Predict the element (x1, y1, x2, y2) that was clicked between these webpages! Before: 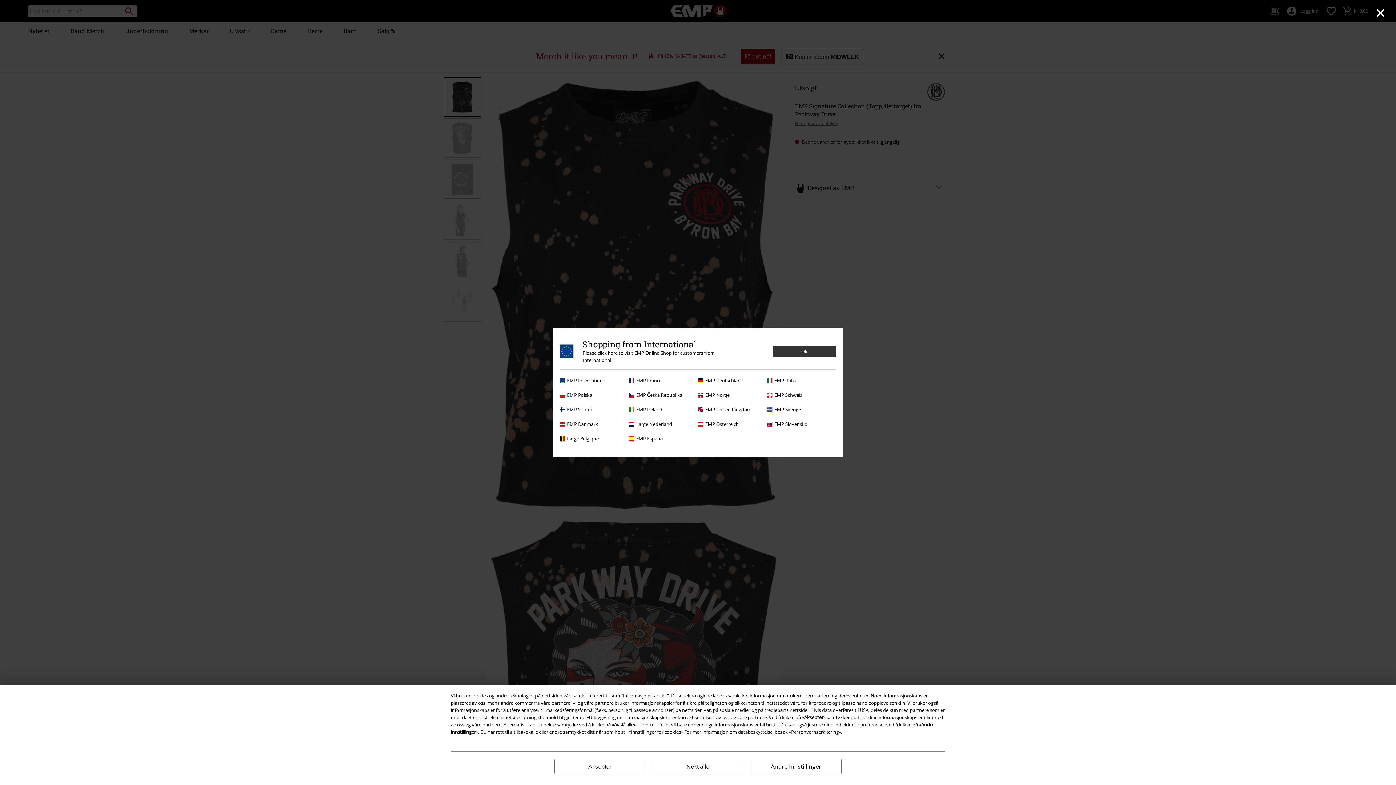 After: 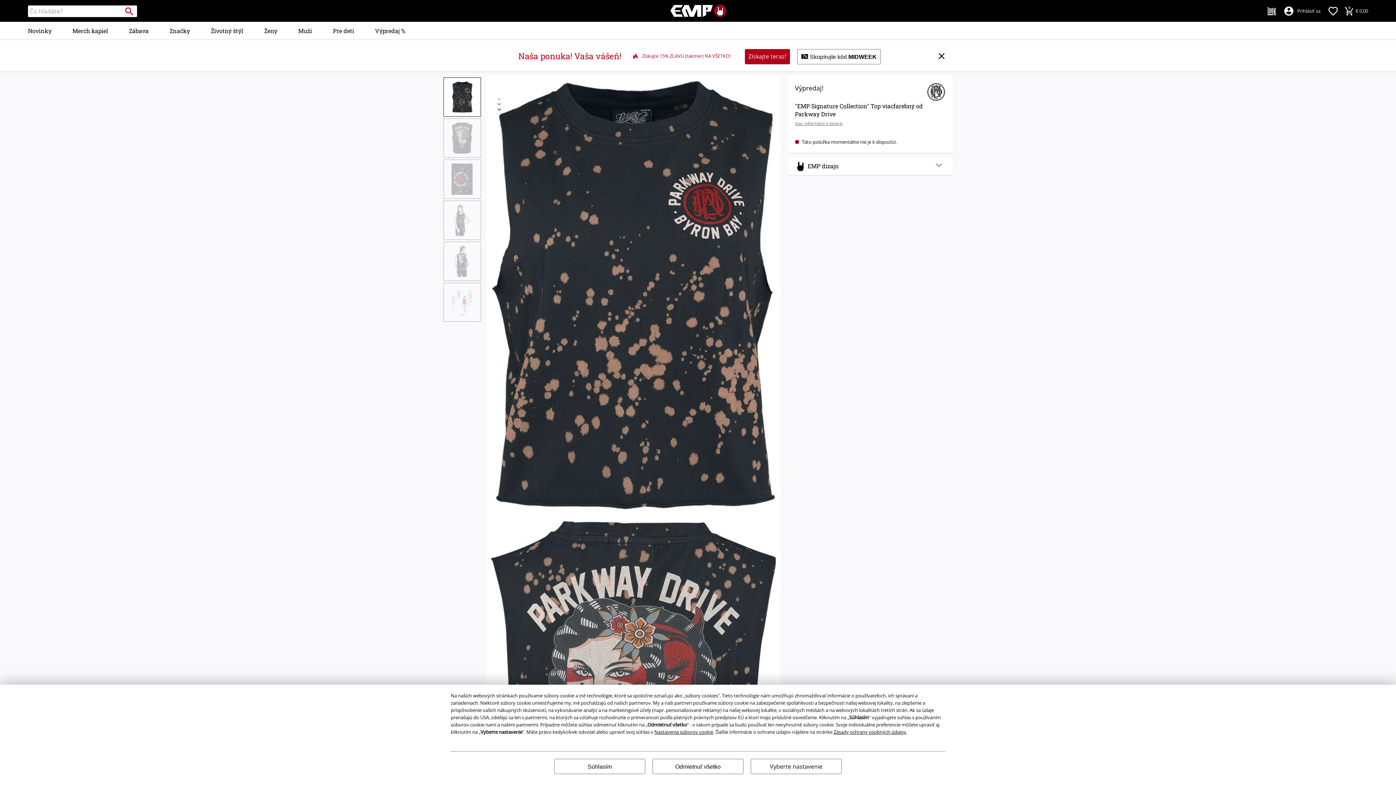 Action: bbox: (767, 420, 832, 428) label: EMP Slovensko